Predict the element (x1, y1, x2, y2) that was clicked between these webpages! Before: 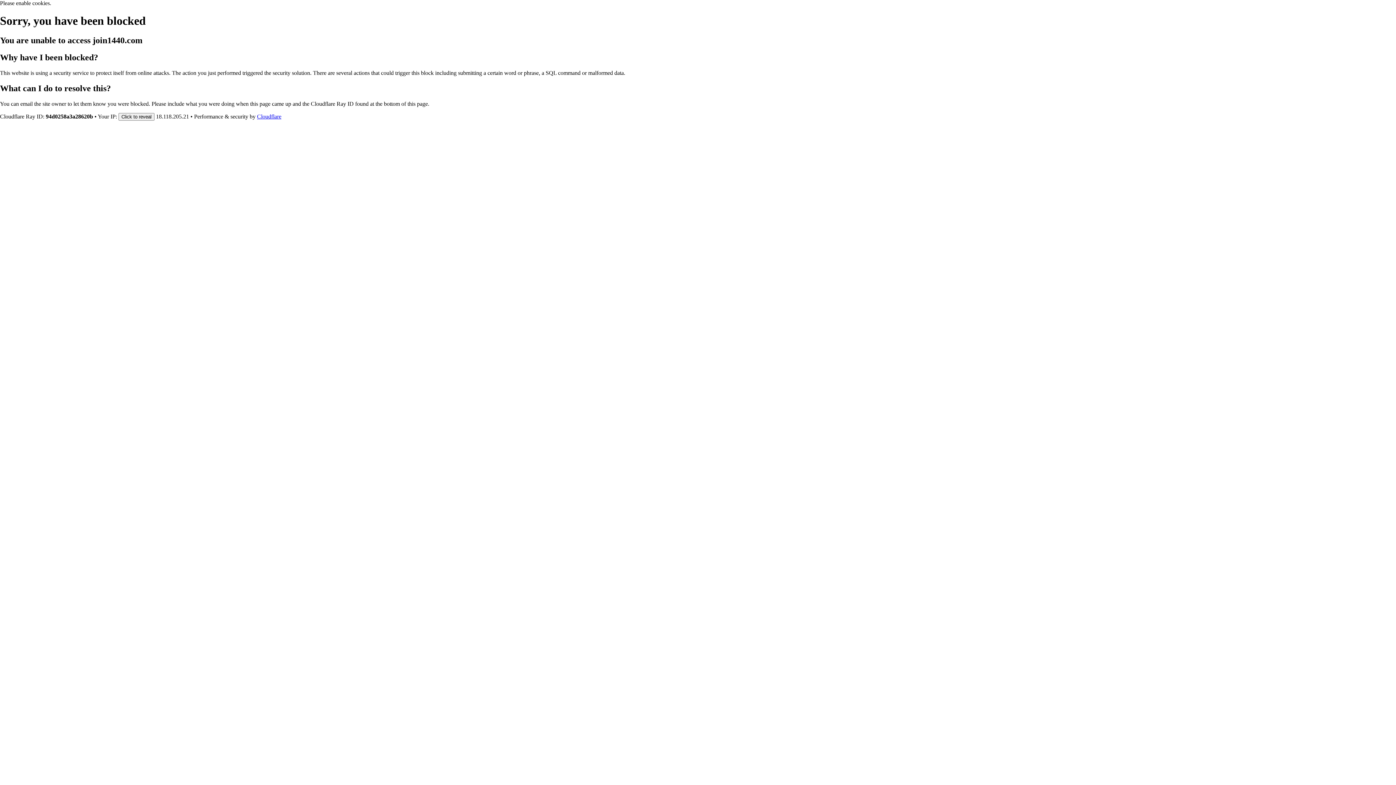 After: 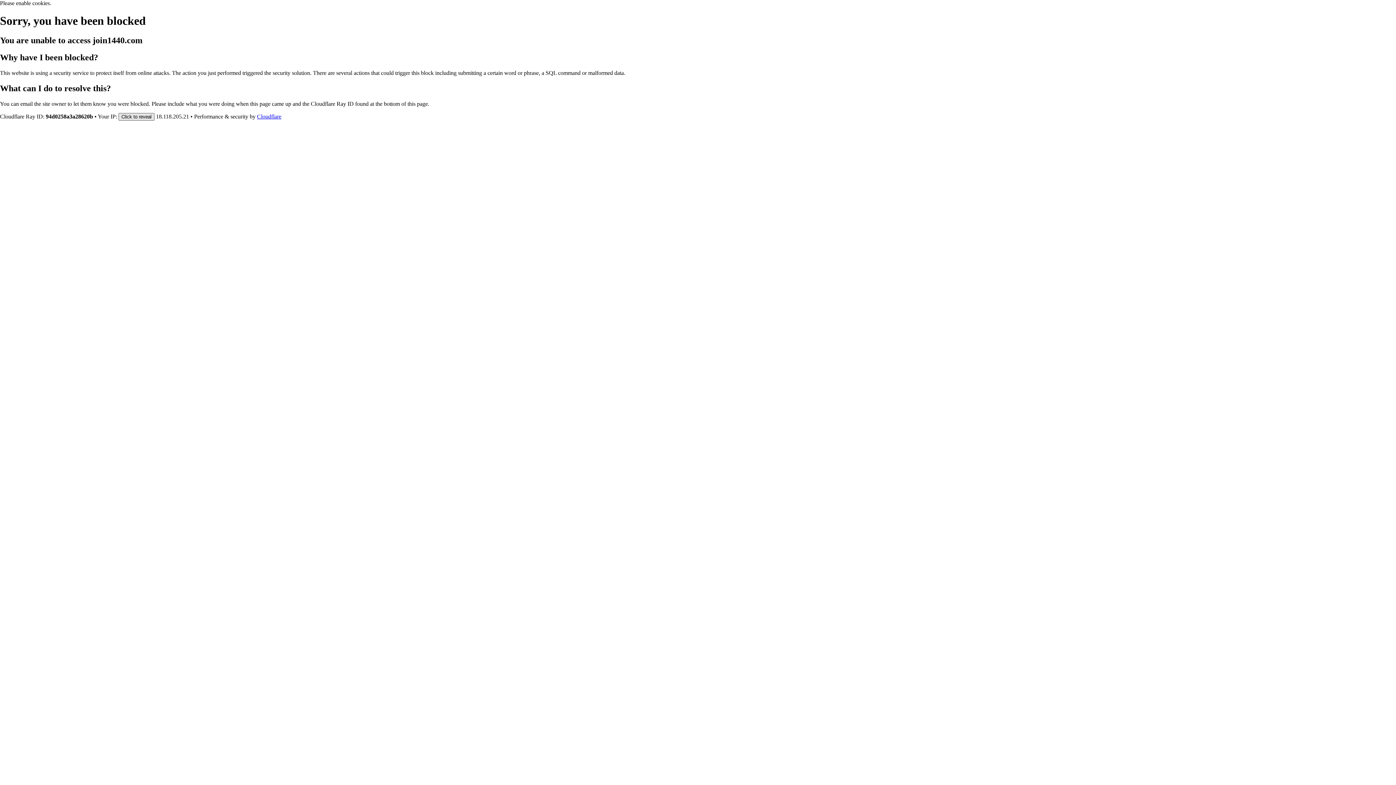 Action: label: Click to reveal bbox: (118, 112, 154, 120)